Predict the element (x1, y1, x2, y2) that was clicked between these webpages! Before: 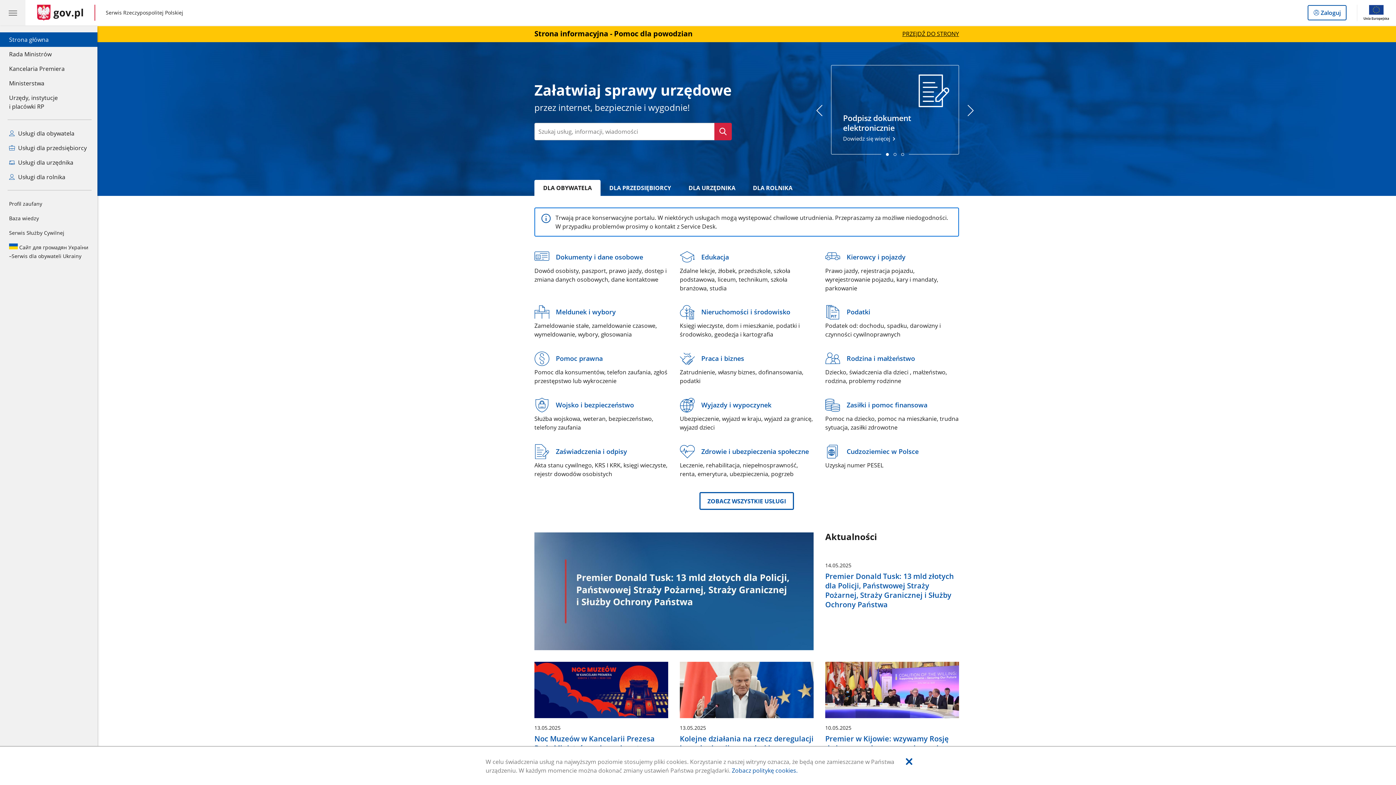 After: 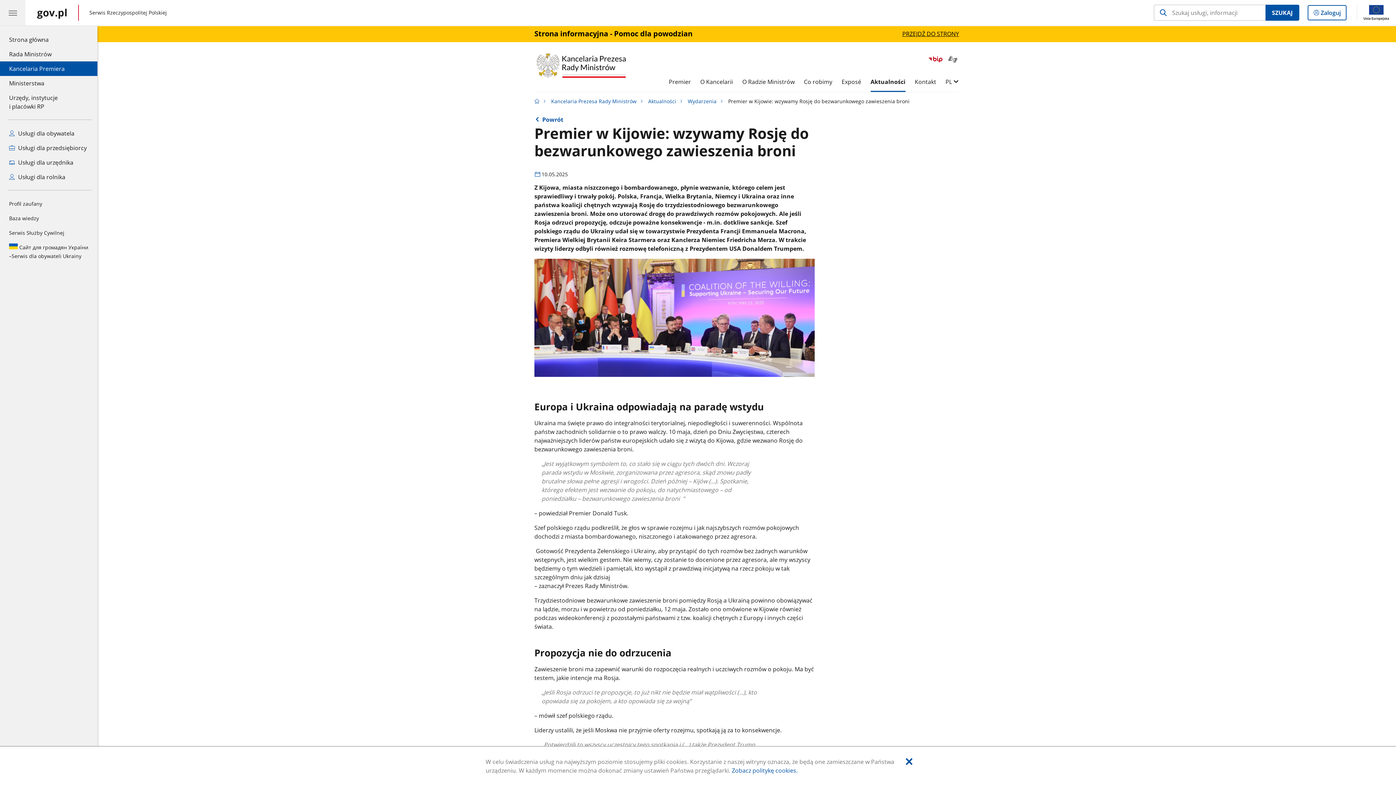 Action: bbox: (825, 662, 959, 764) label: 10.05.2025
Premier w Kijowie: wzywamy Rosję do bezwarunkowego zawieszenia broni